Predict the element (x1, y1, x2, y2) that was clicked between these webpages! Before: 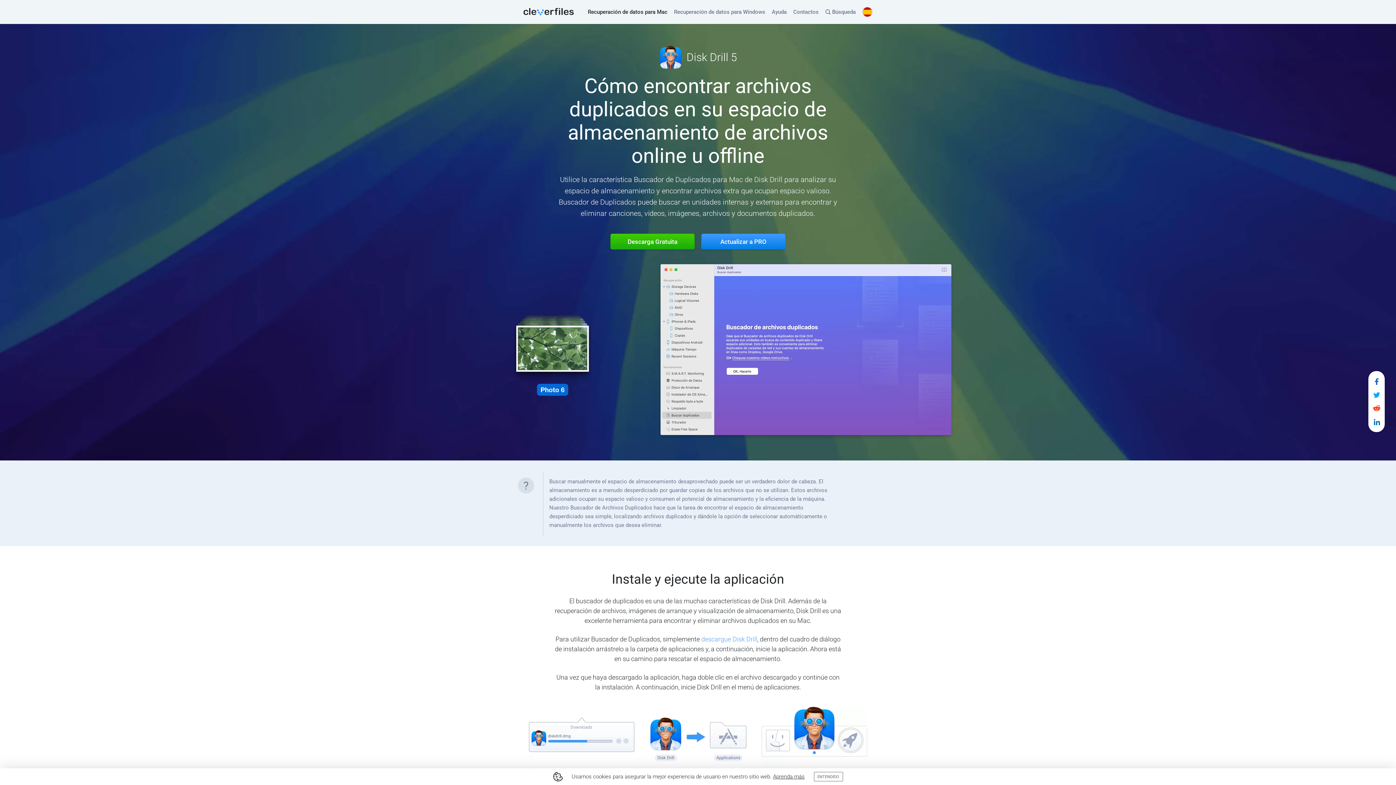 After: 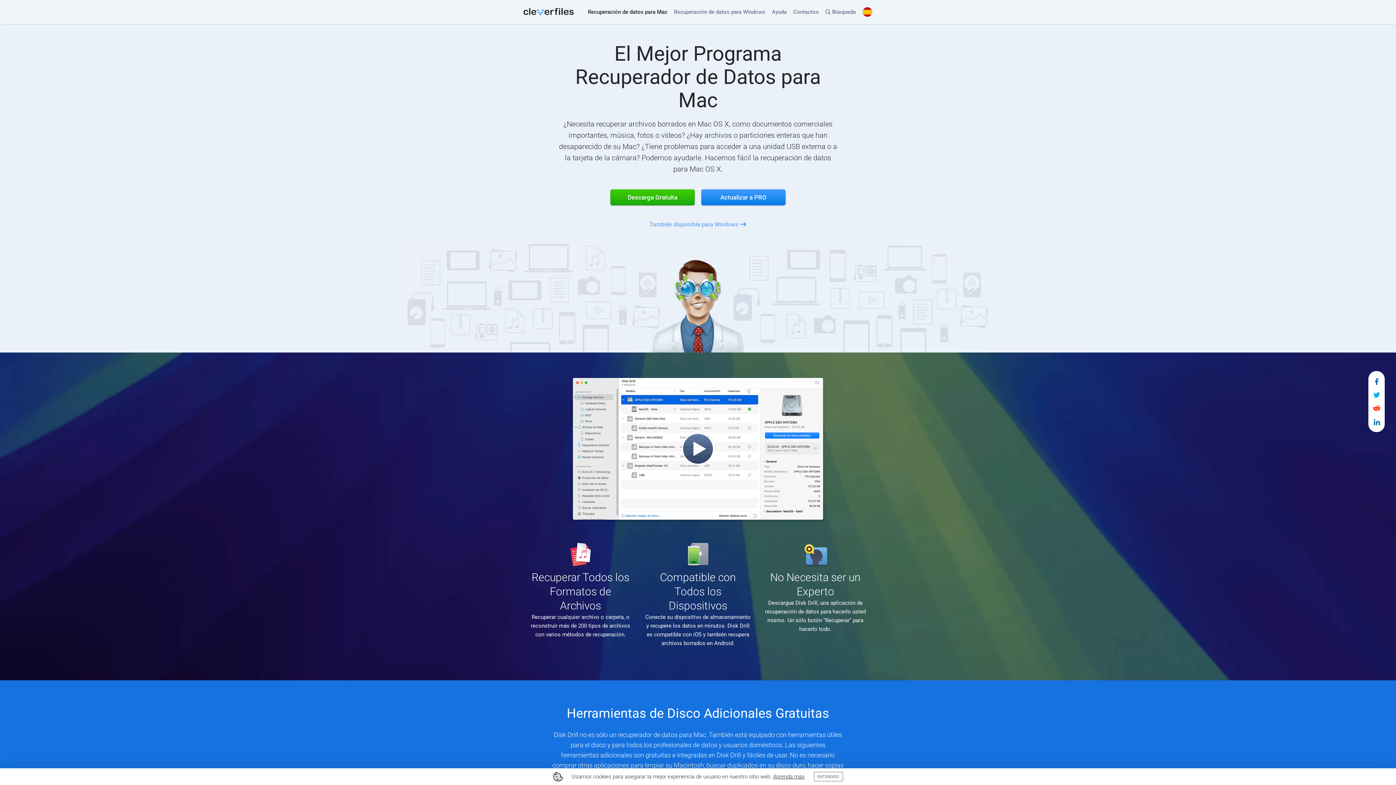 Action: bbox: (523, 7, 574, 16)